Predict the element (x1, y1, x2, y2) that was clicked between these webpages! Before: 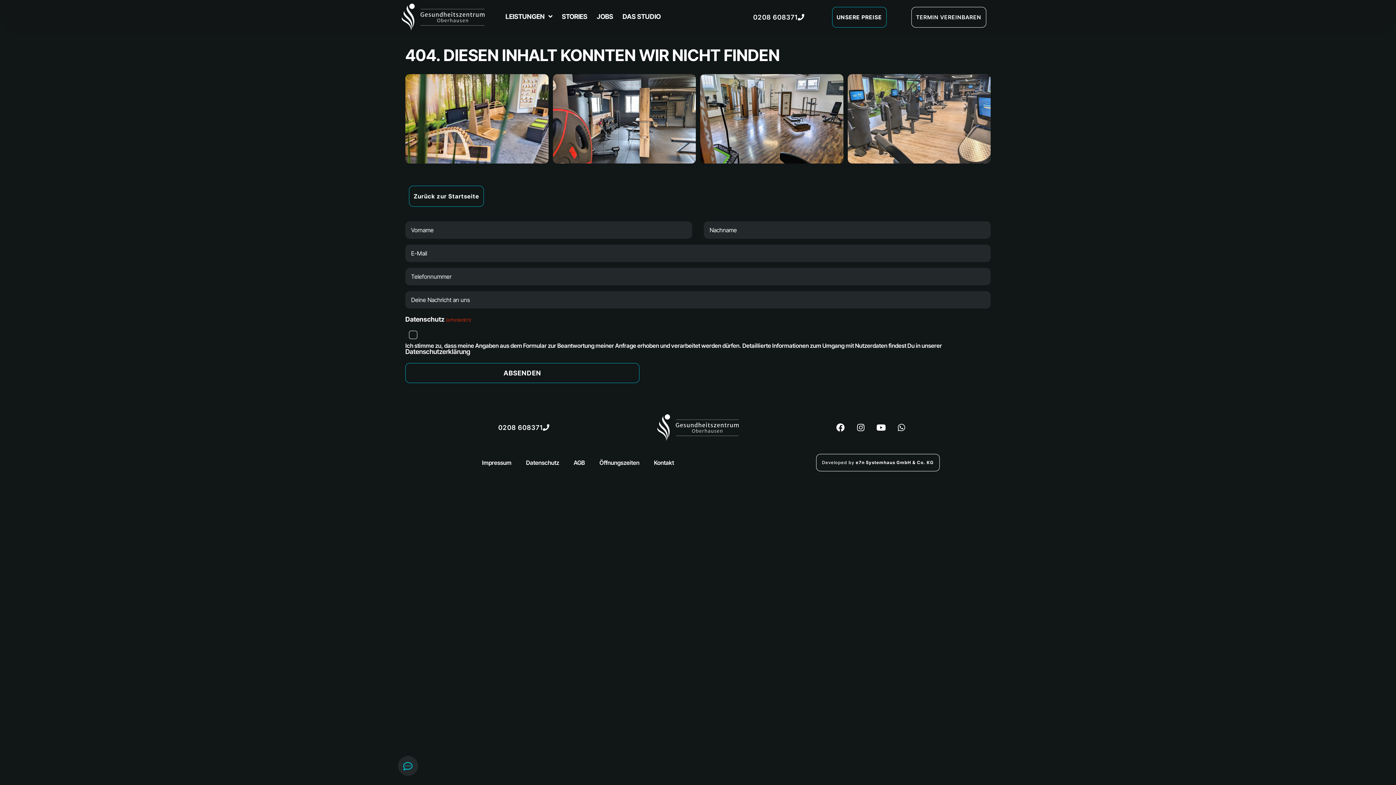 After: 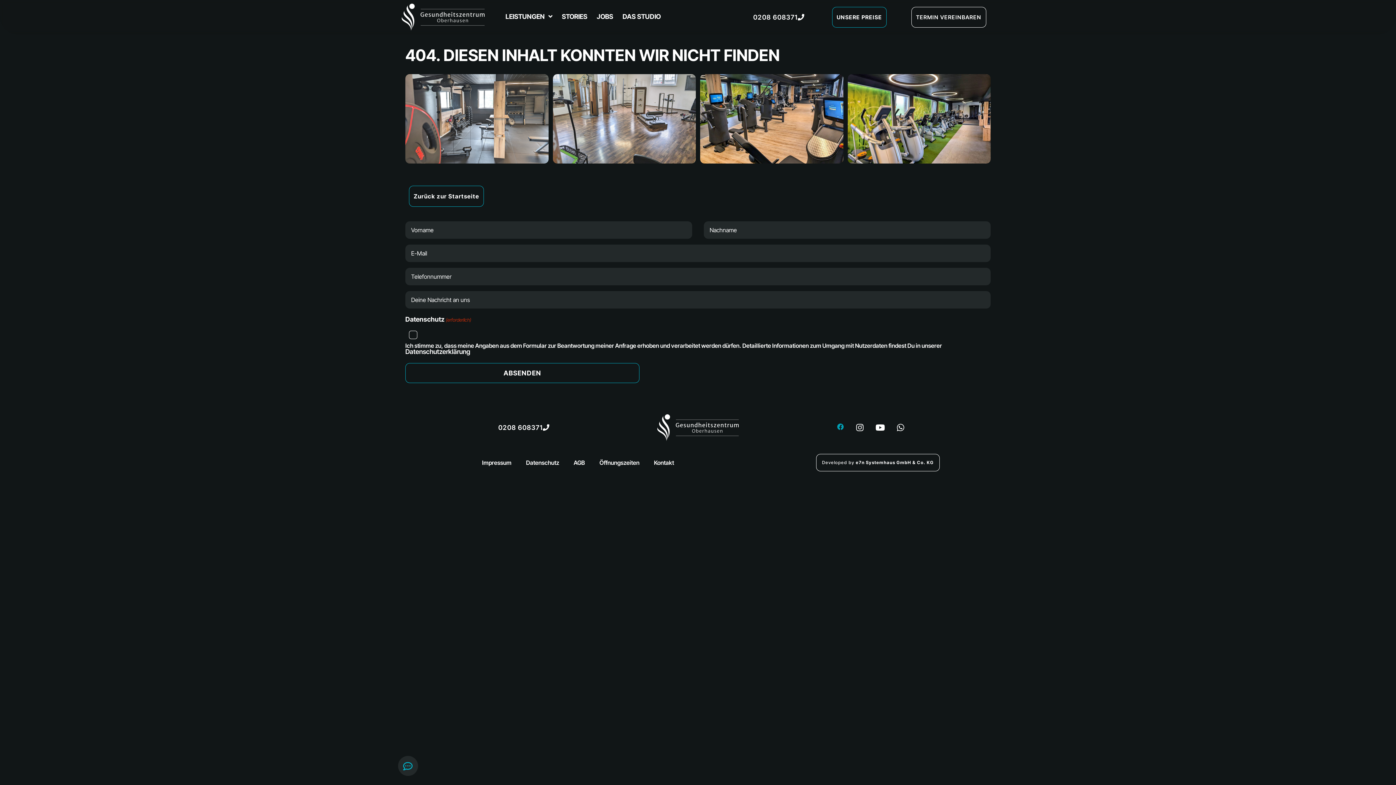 Action: bbox: (832, 419, 848, 436) label: Facebook